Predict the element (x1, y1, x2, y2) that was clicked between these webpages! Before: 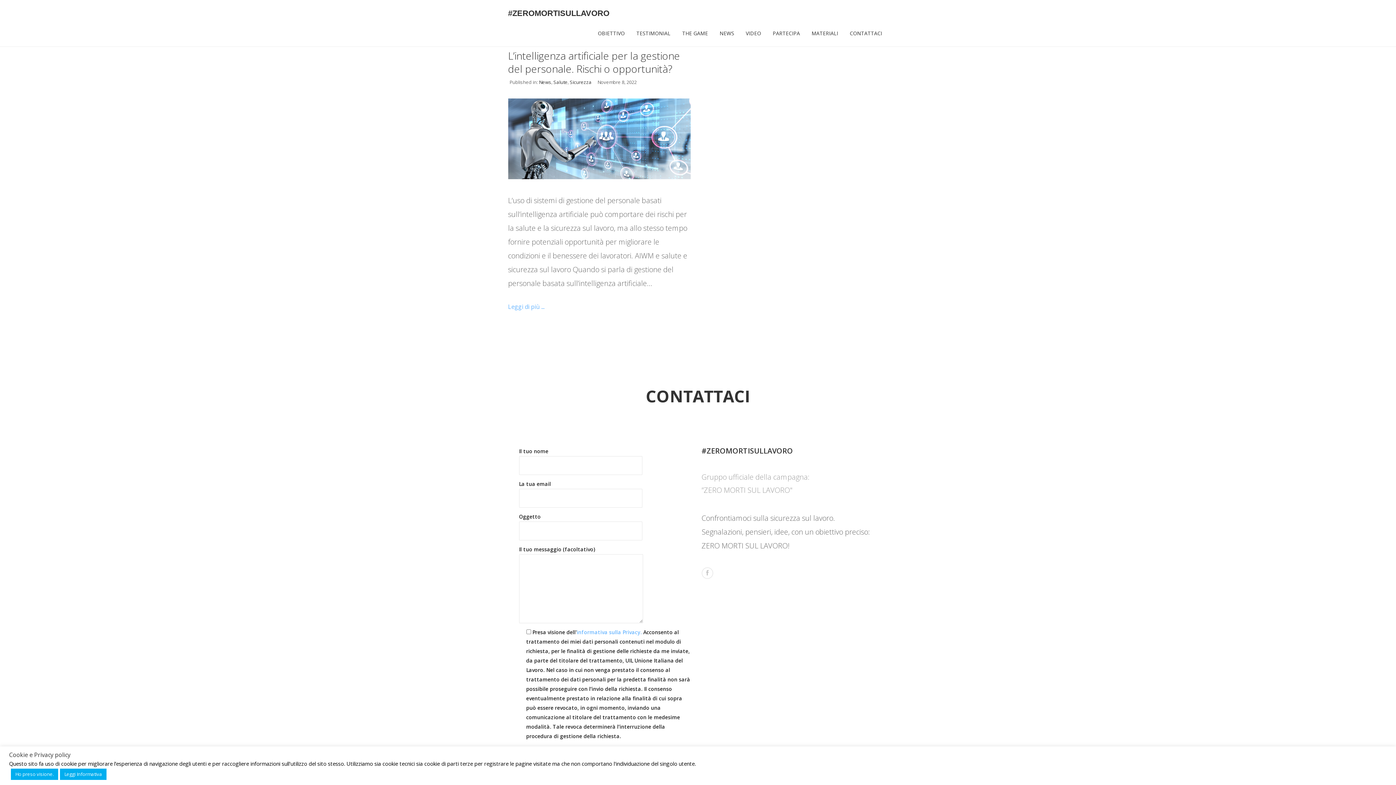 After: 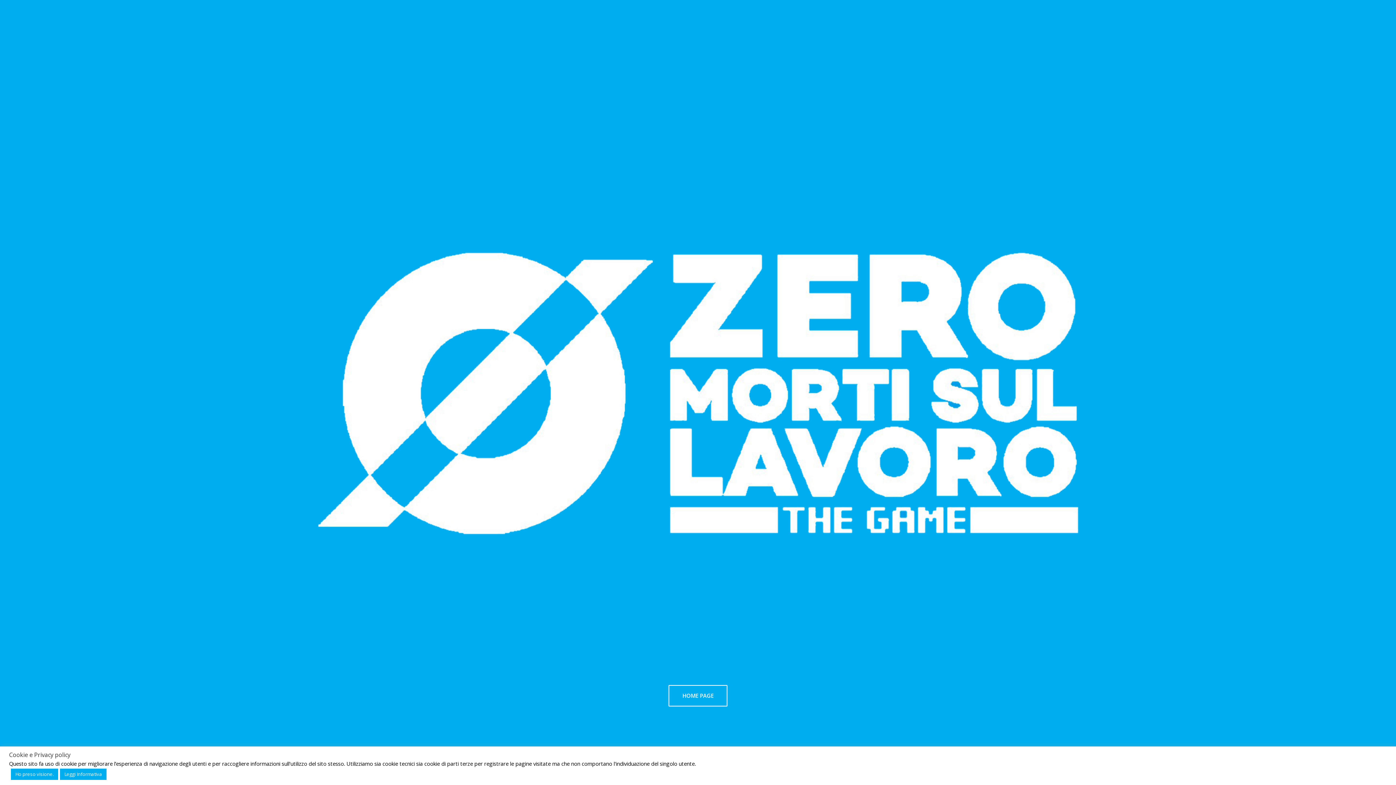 Action: bbox: (676, 19, 714, 46) label: THE GAME